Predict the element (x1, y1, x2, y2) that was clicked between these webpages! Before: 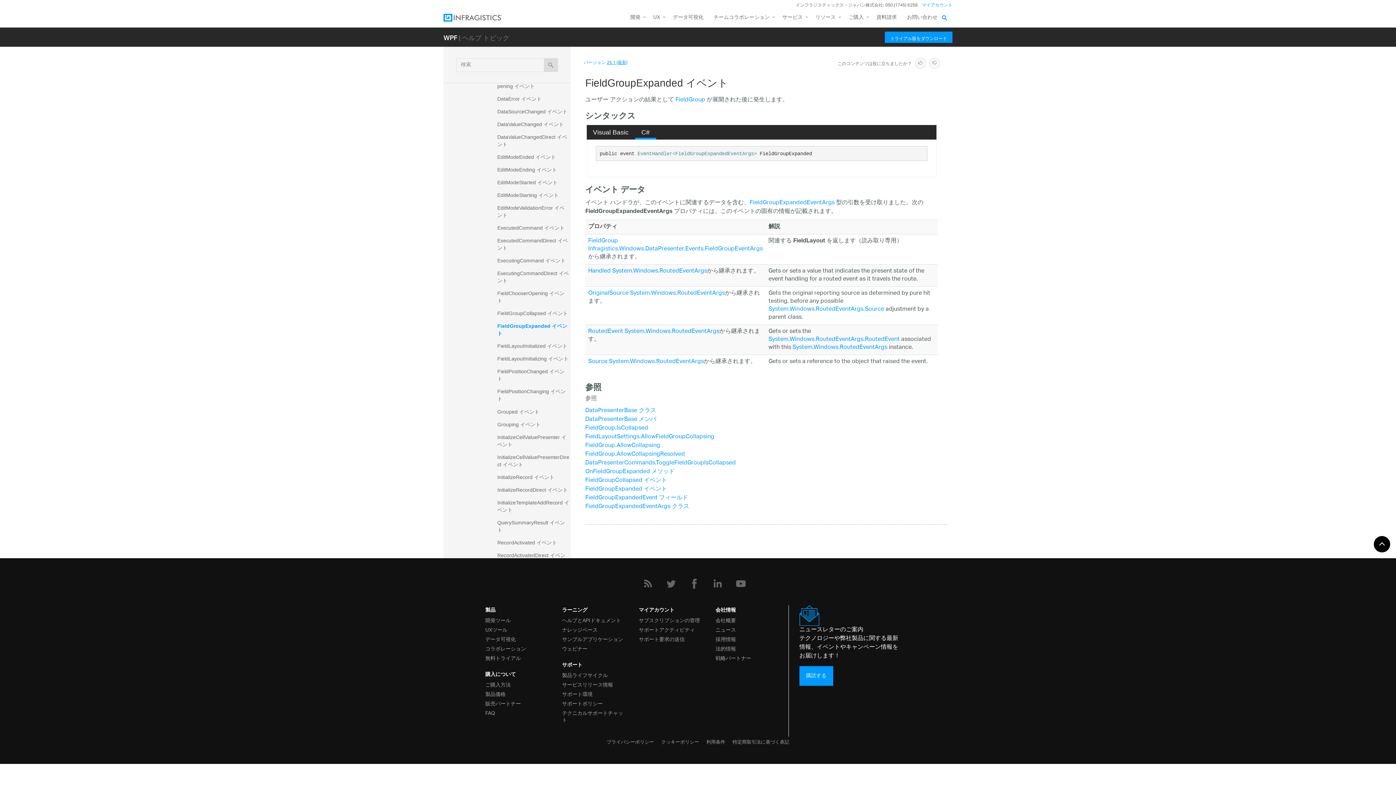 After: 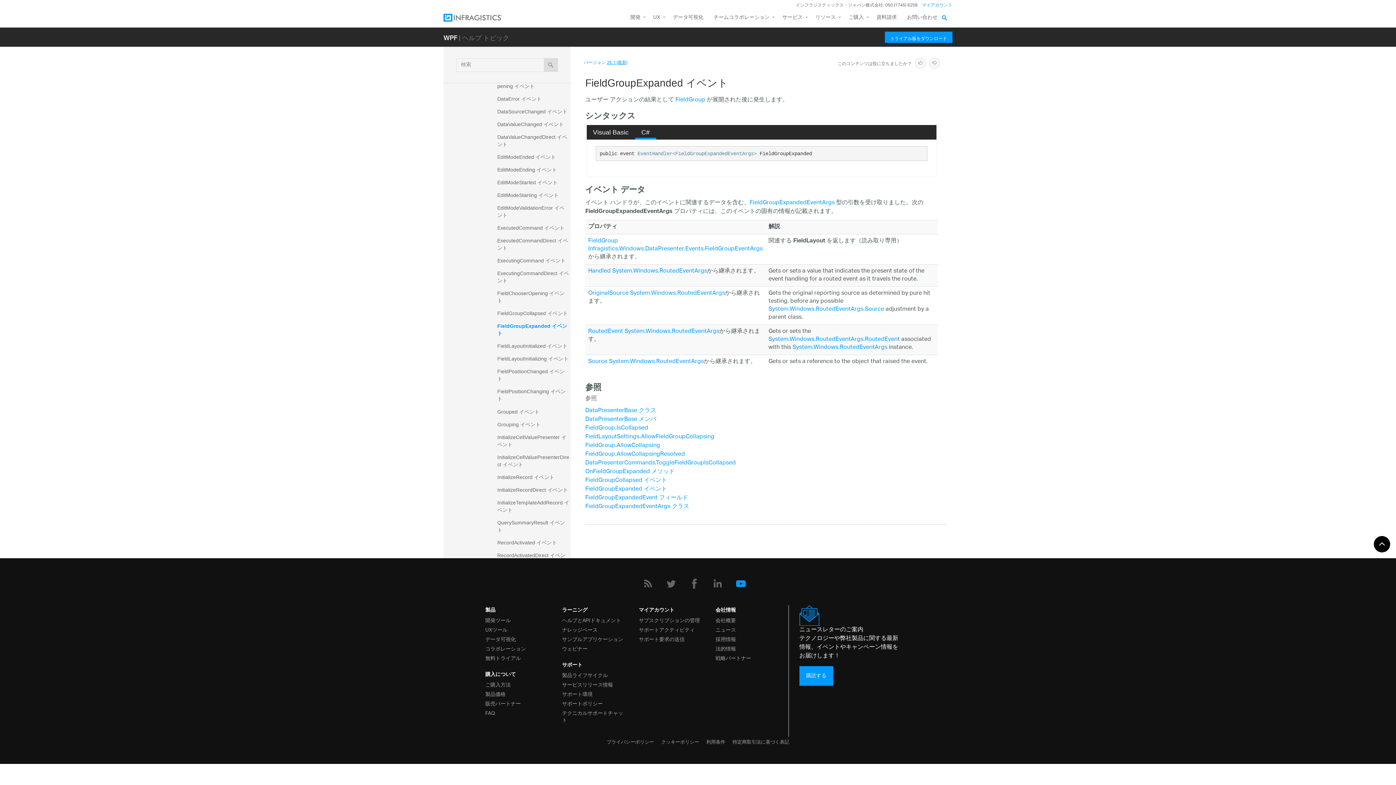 Action: bbox: (733, 576, 748, 591)